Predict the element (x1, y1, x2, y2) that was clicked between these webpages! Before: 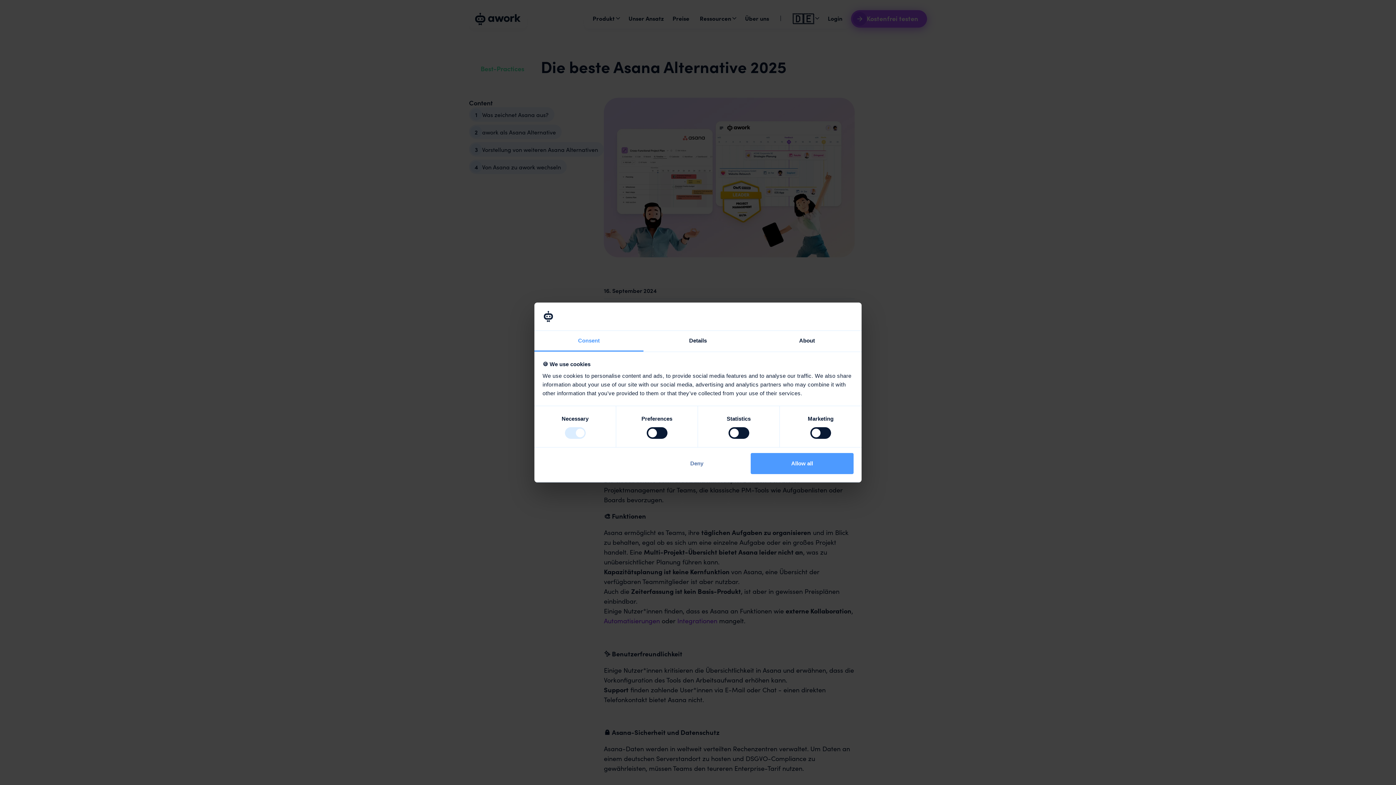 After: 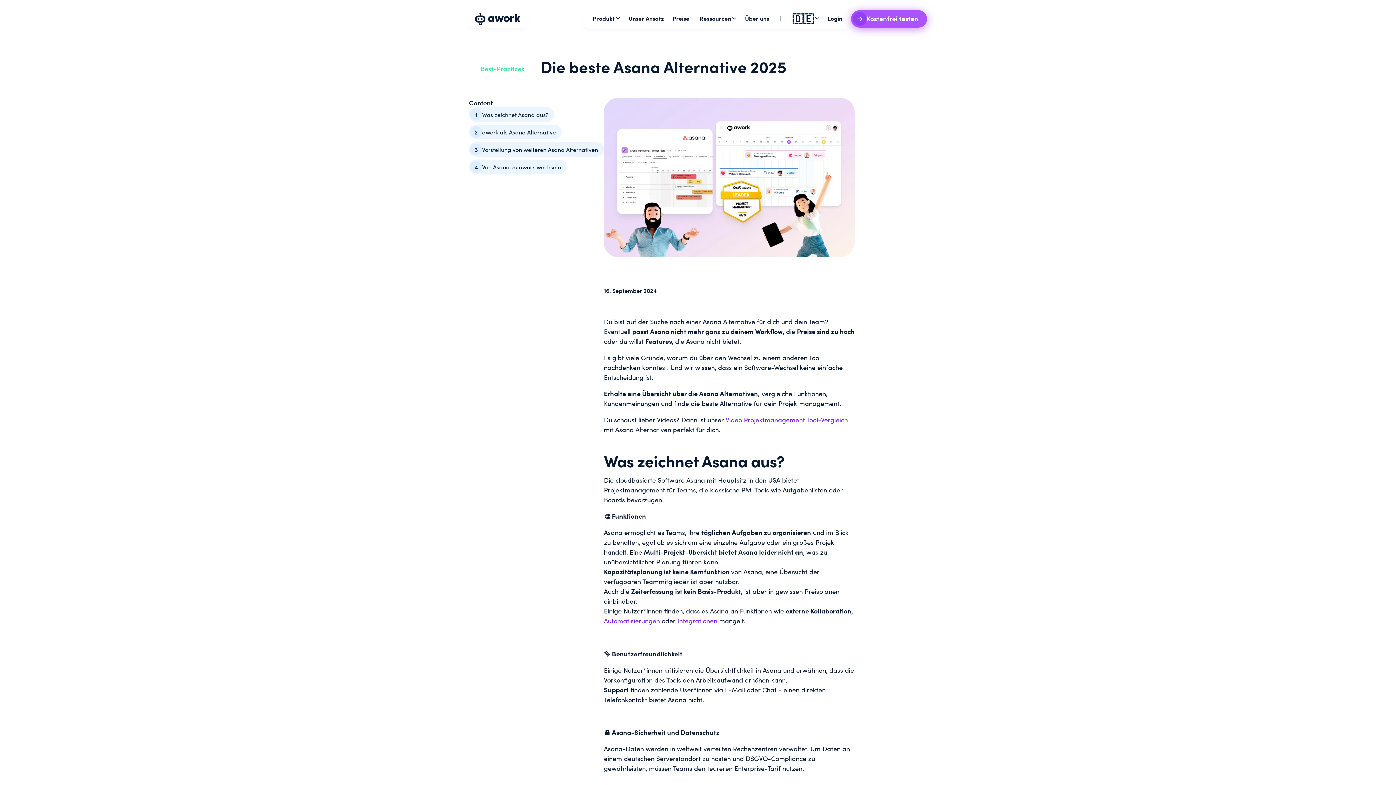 Action: bbox: (751, 453, 853, 474) label: Allow all